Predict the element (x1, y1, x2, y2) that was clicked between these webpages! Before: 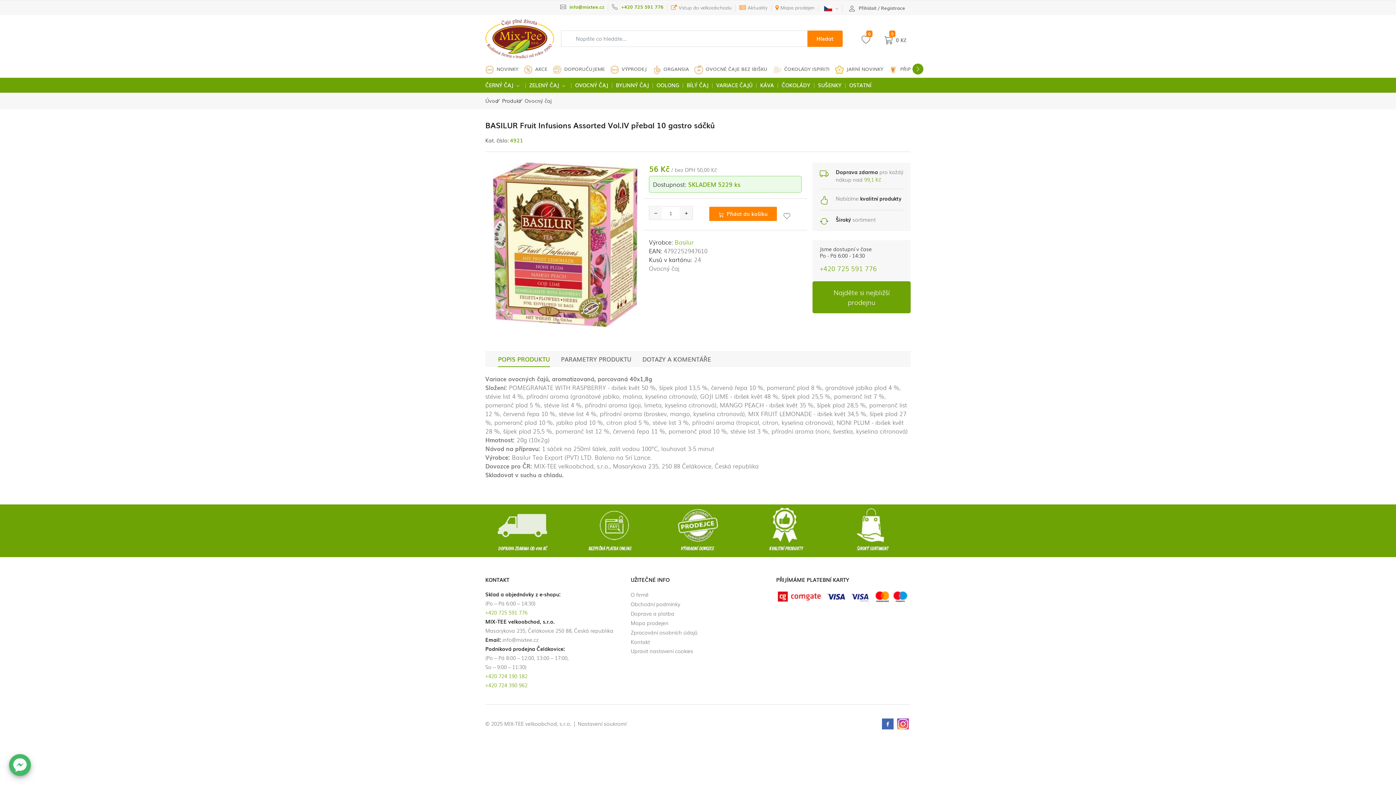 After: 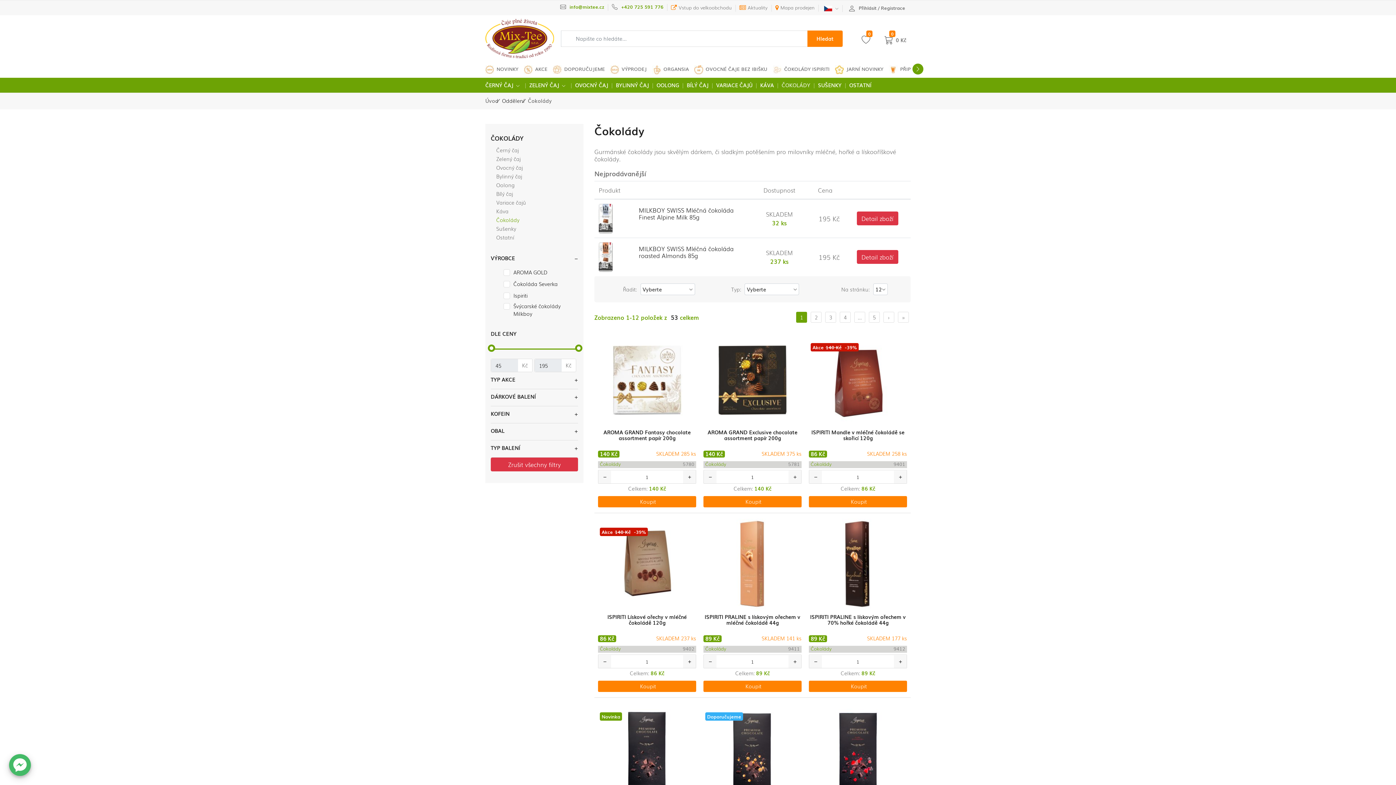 Action: bbox: (781, 81, 810, 89) label: ČOKOLÁDY